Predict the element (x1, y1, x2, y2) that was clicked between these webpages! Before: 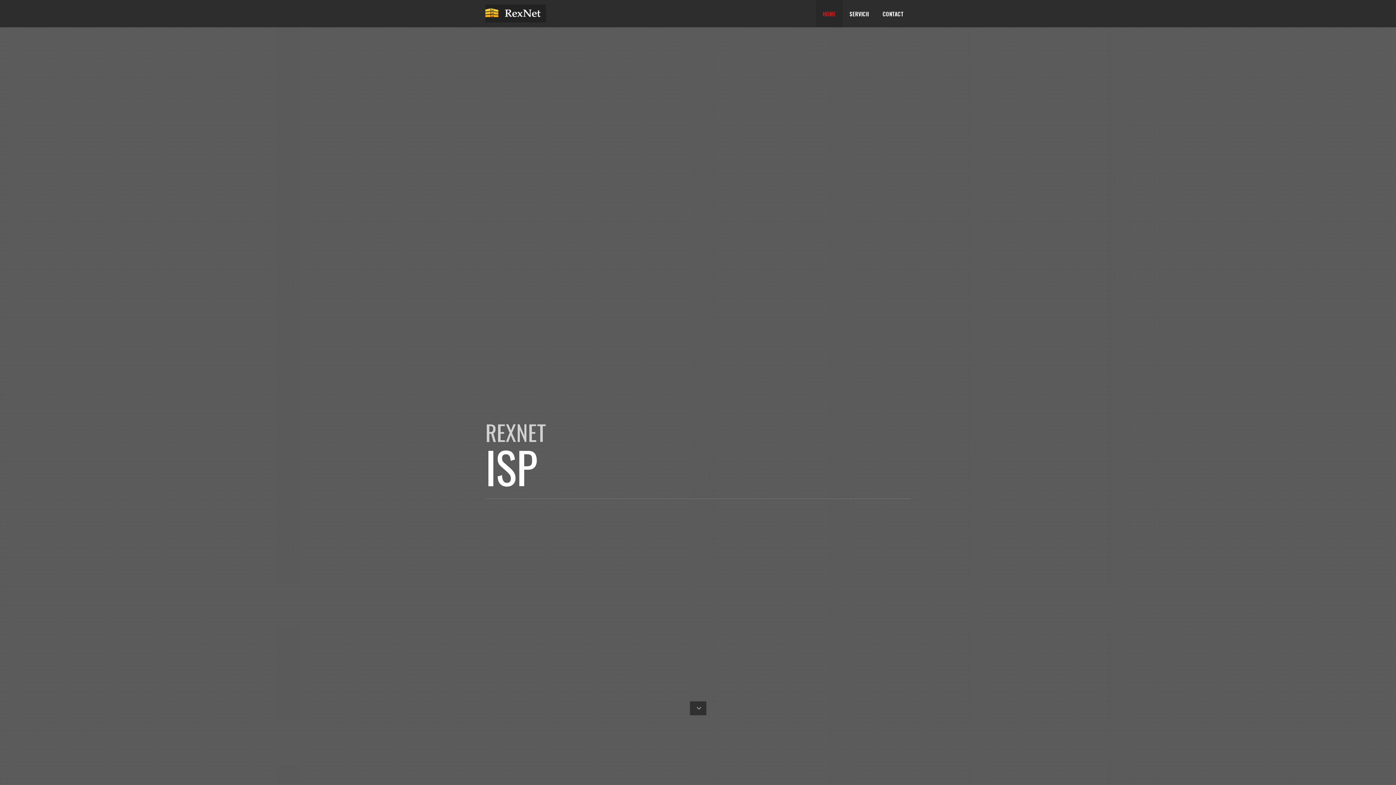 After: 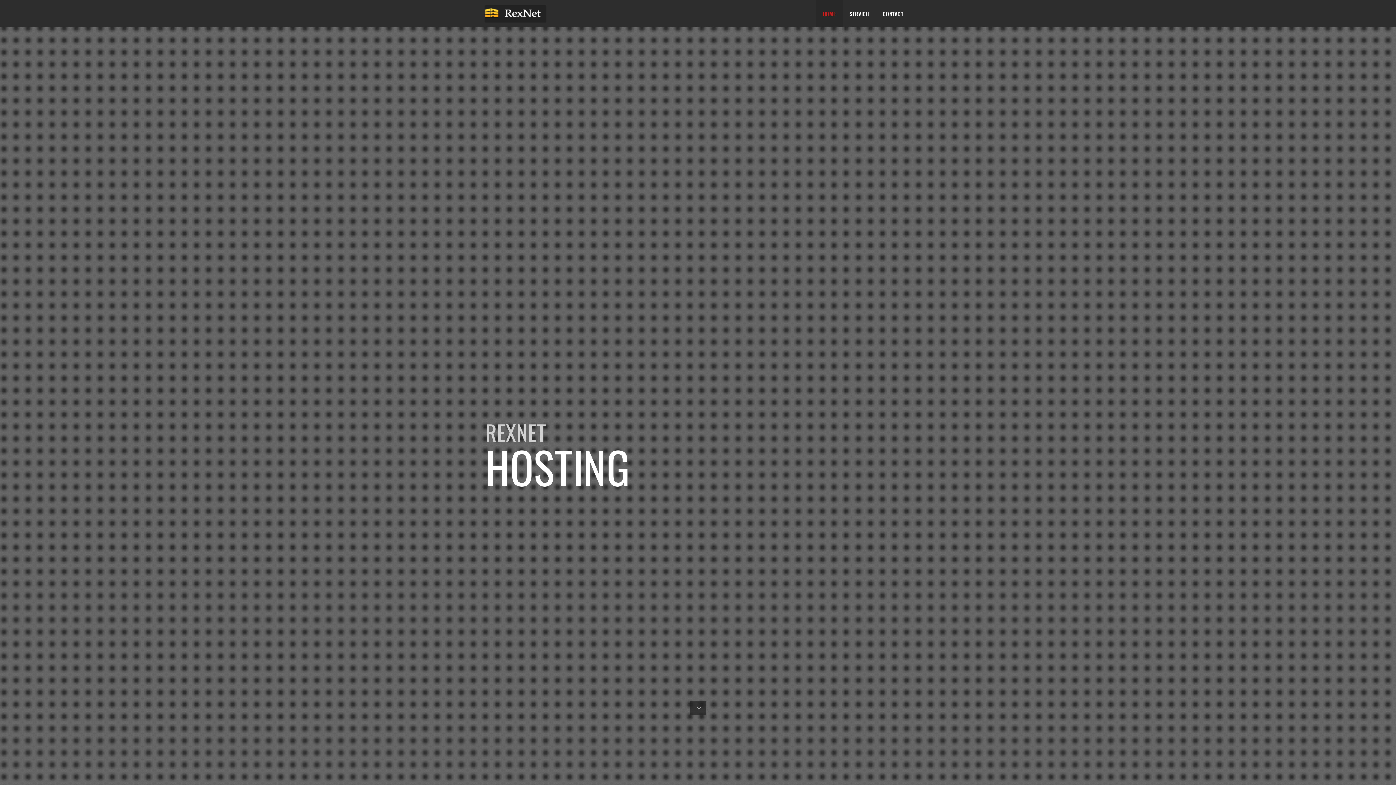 Action: bbox: (897, 469, 910, 483) label: Next